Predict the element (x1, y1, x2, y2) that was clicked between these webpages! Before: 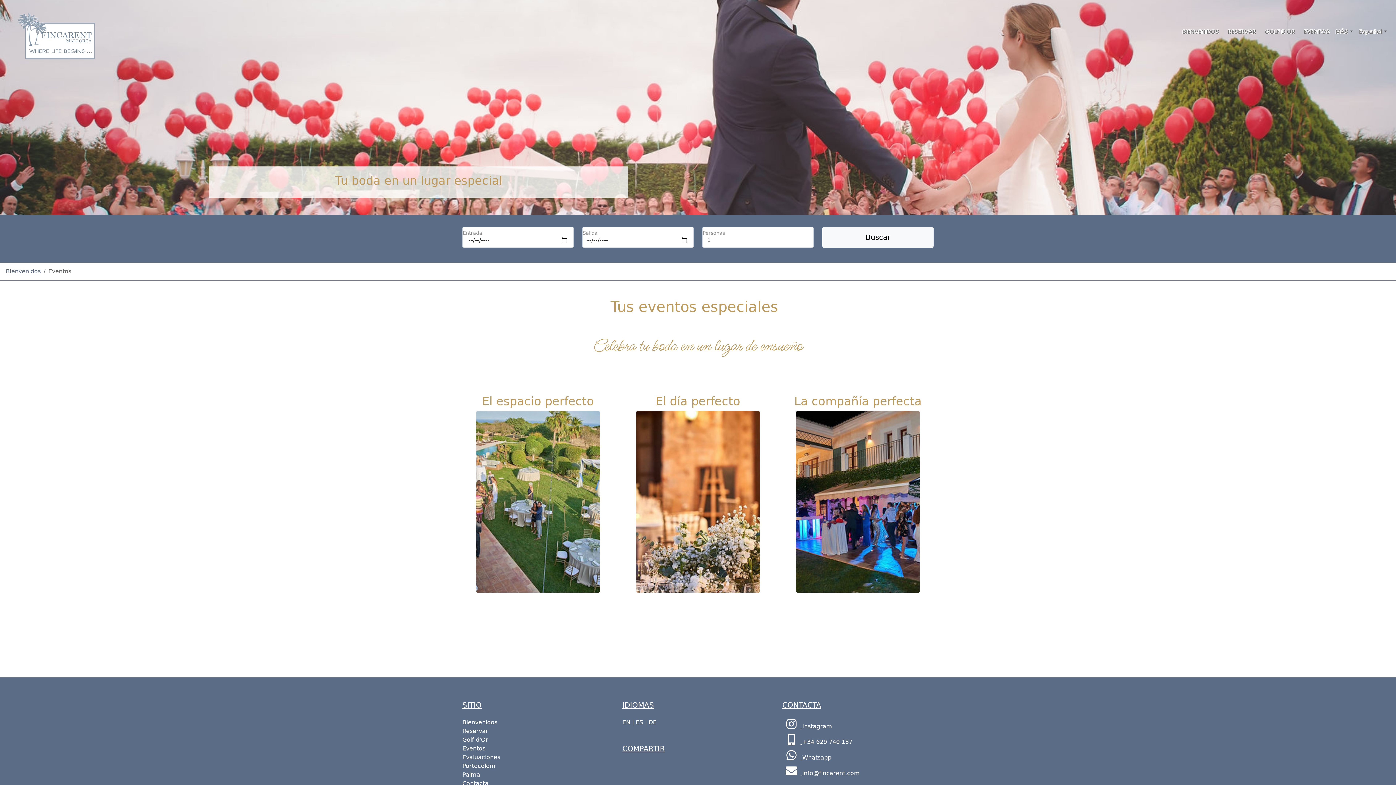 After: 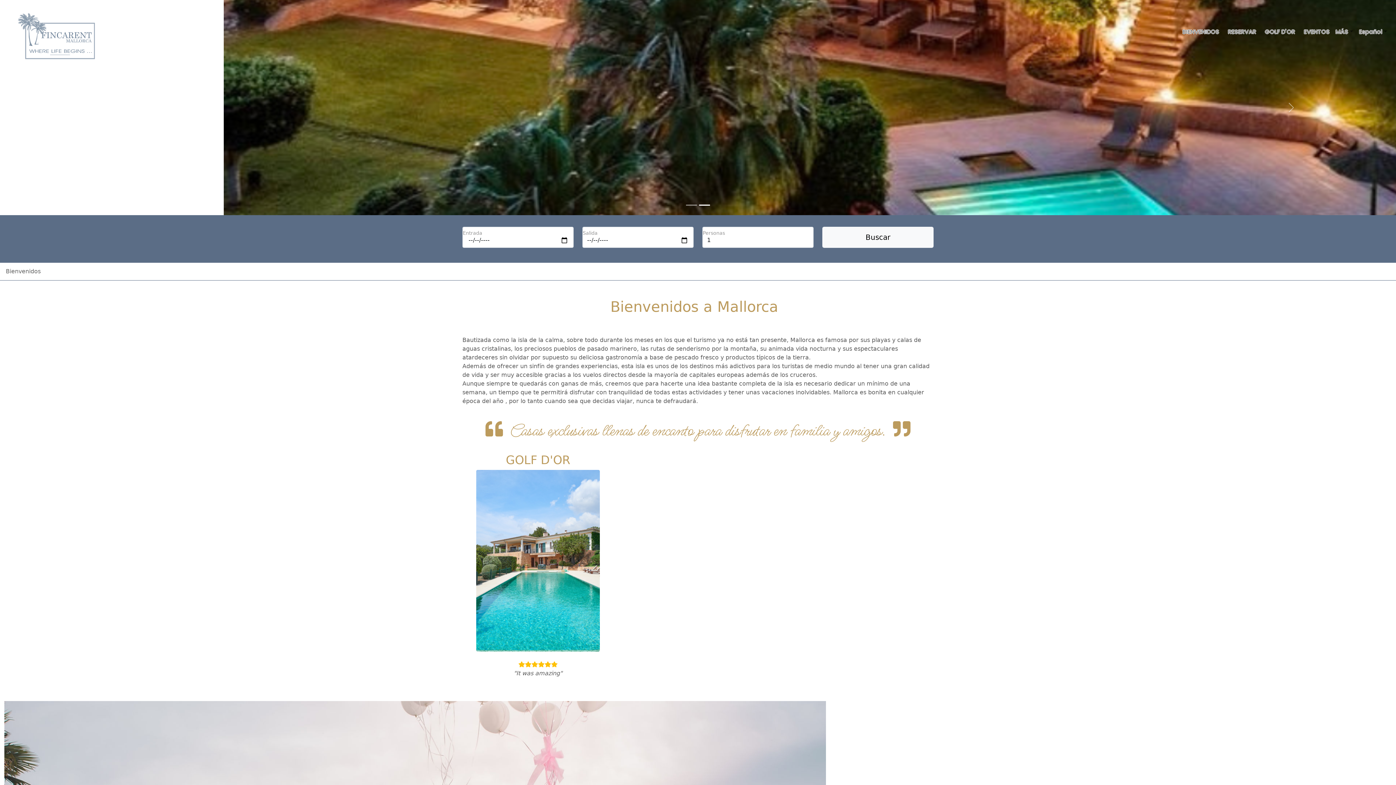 Action: bbox: (17, 2, 100, 61)